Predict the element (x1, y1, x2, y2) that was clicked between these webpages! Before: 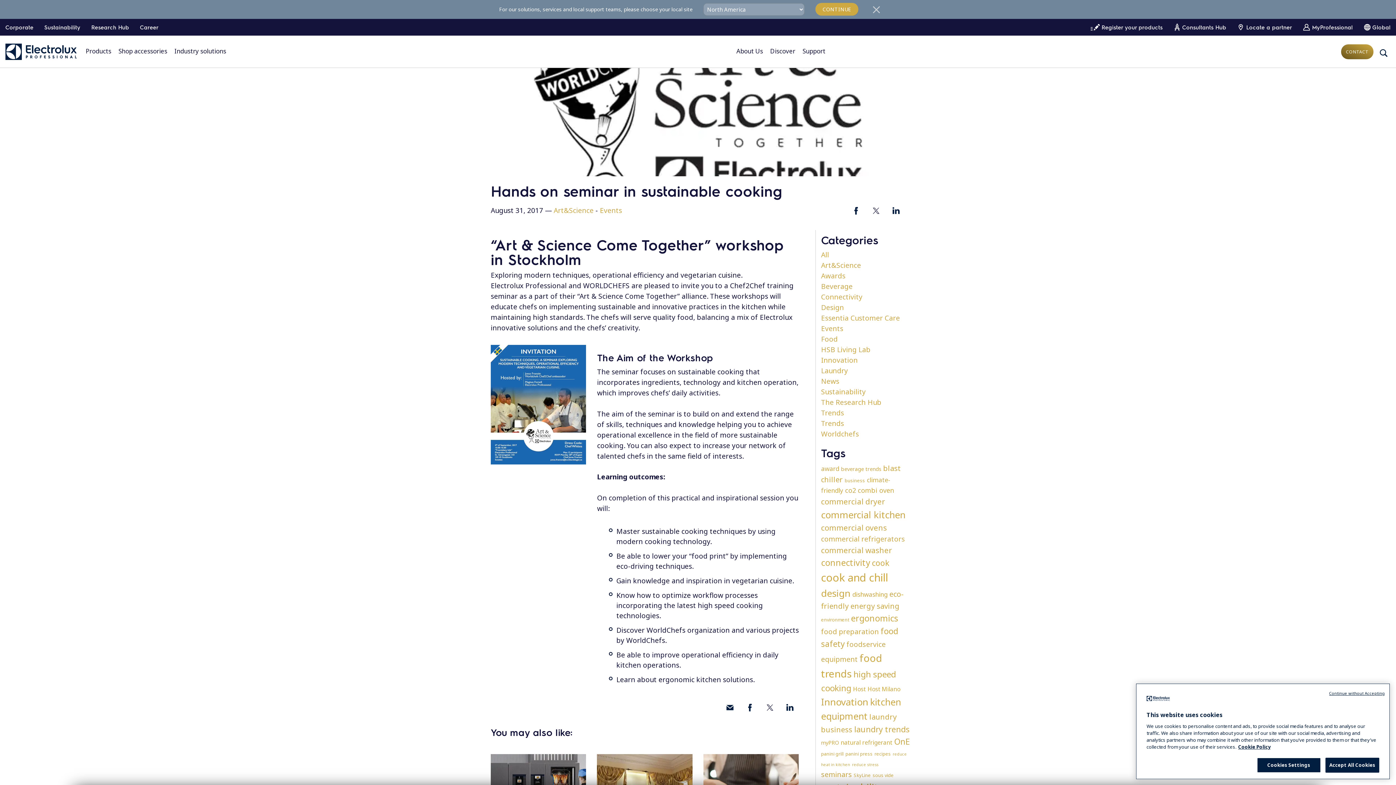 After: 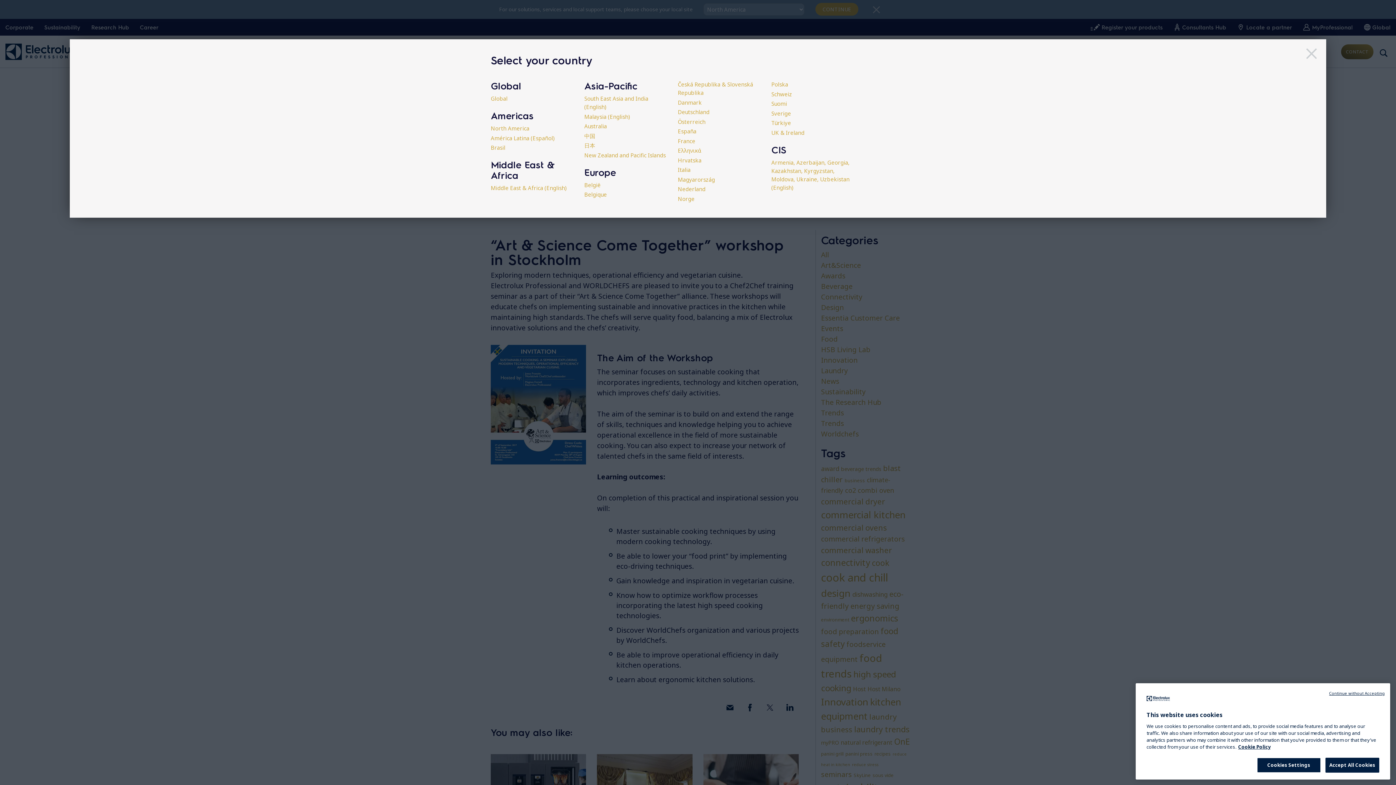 Action: label:  Global bbox: (1358, 18, 1396, 34)